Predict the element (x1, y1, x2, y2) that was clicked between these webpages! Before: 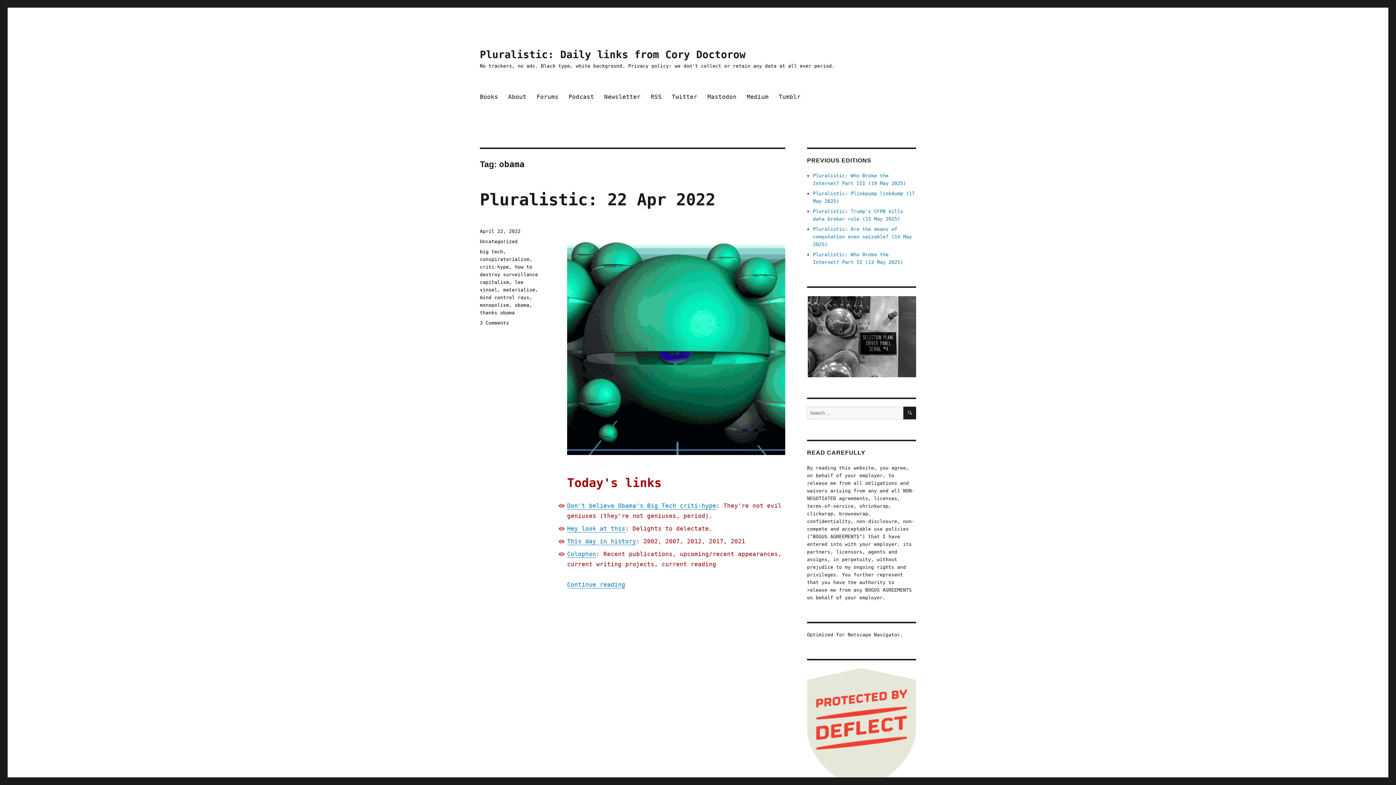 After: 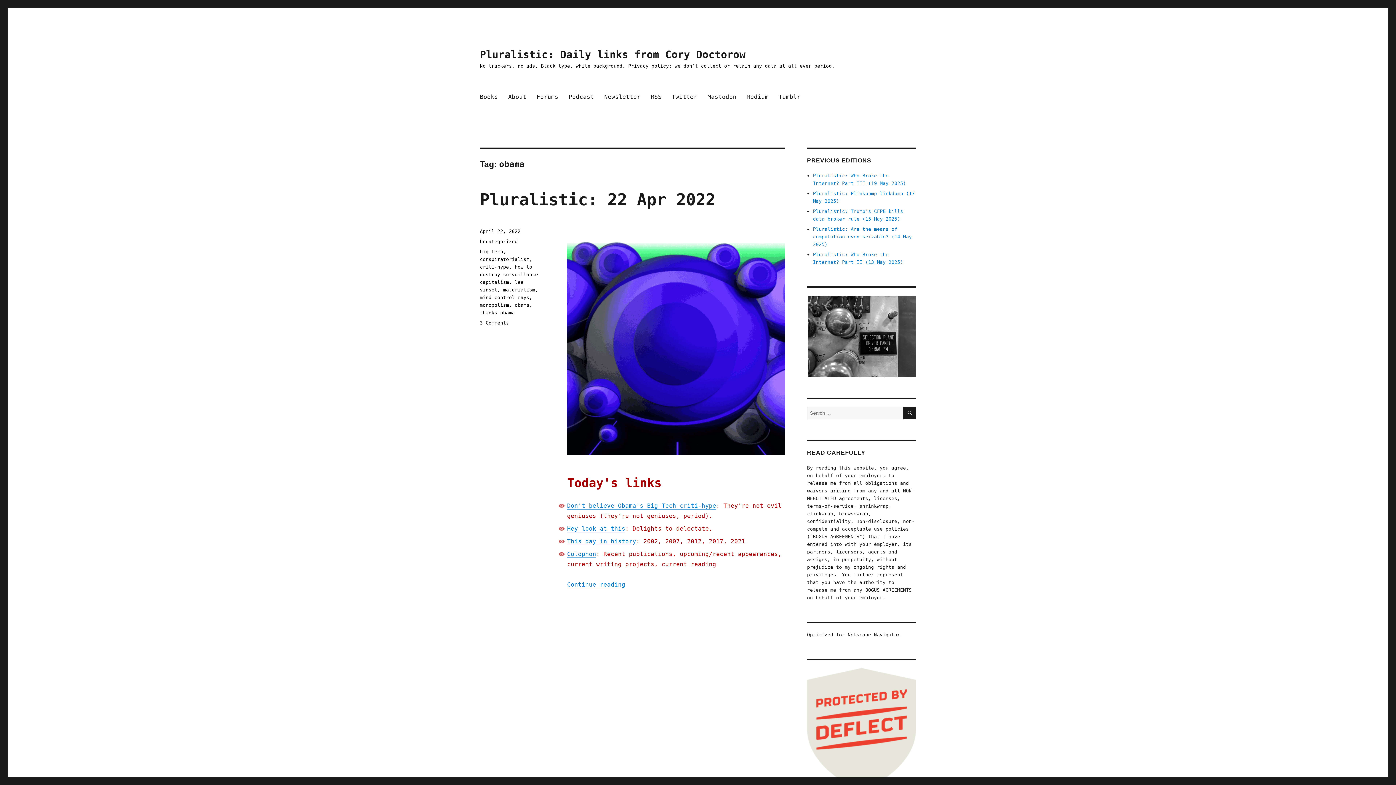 Action: label: obama bbox: (514, 302, 529, 308)